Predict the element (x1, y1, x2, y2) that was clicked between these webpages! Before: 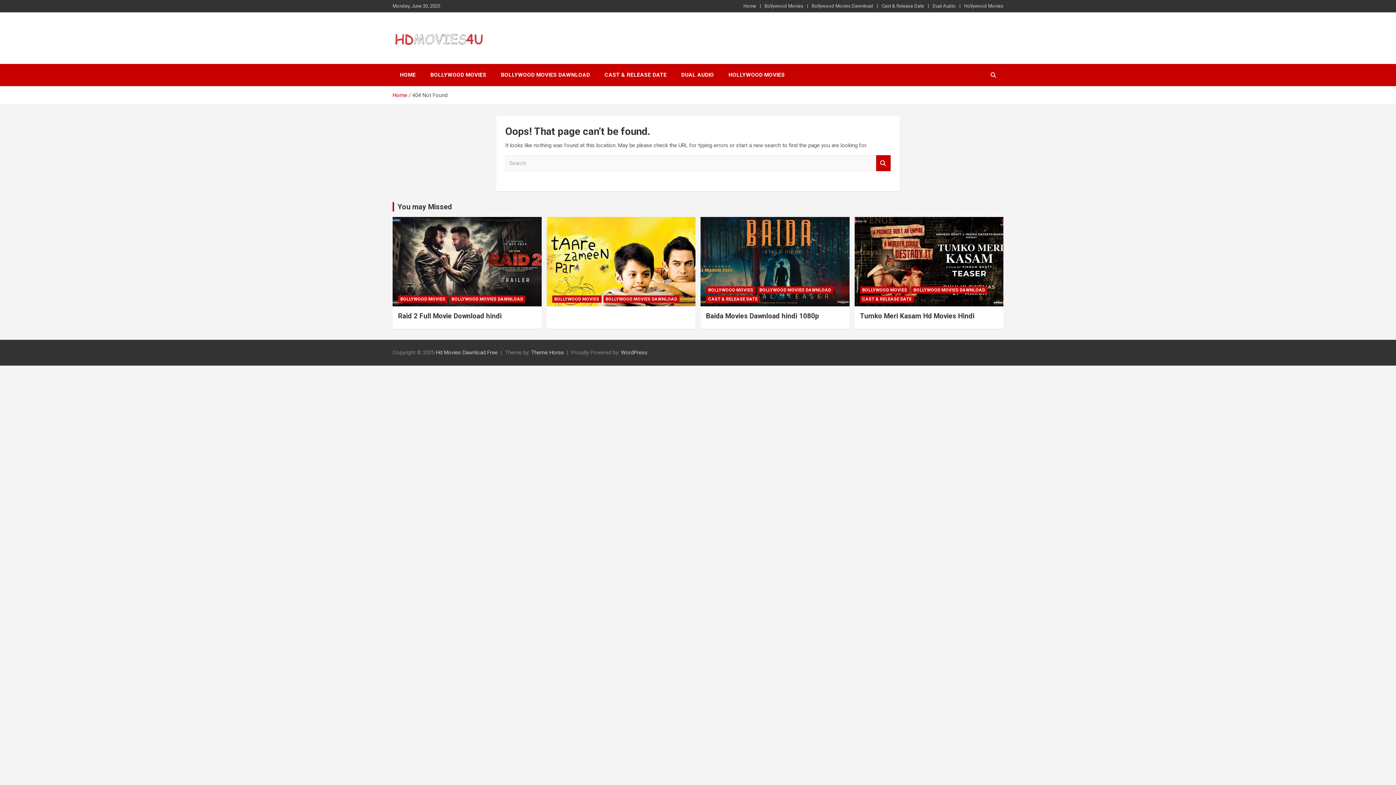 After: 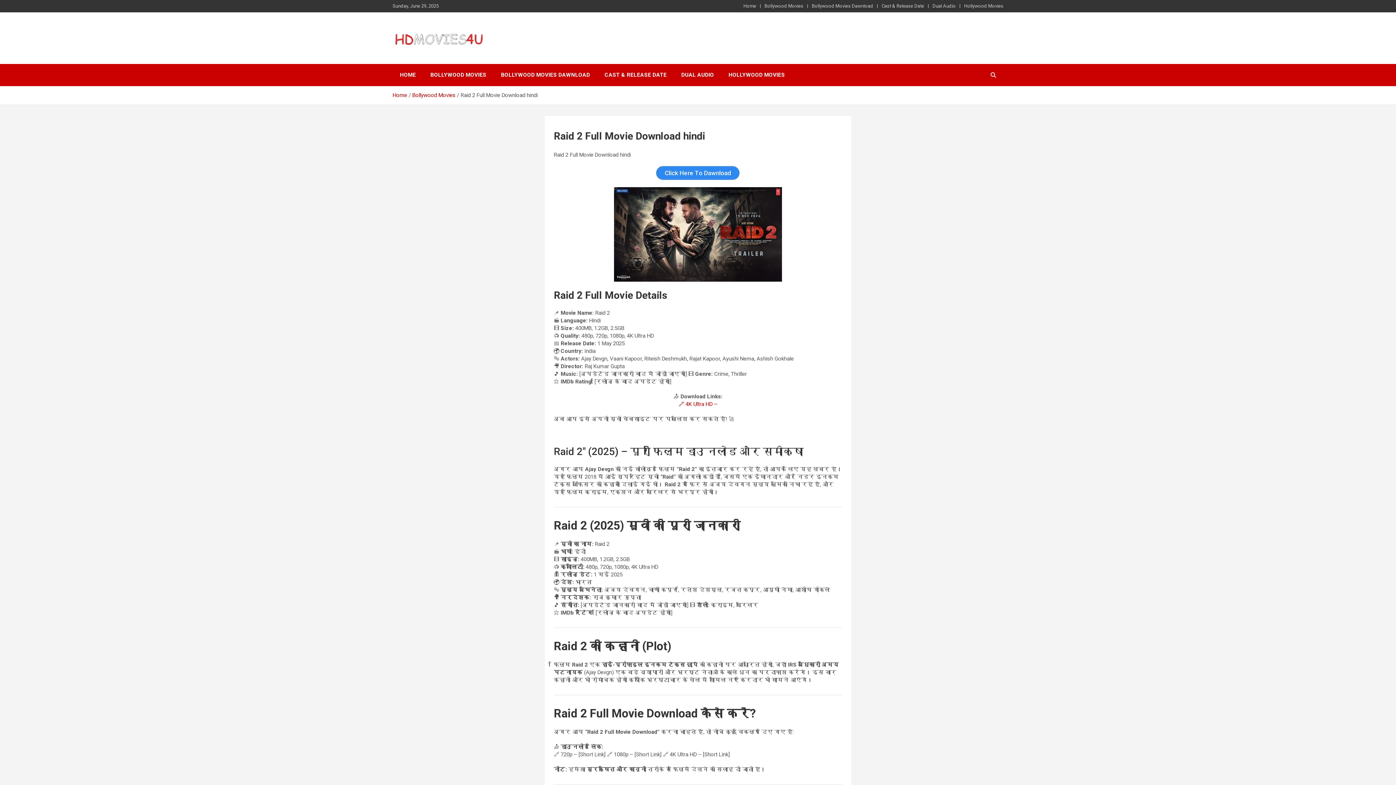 Action: bbox: (398, 311, 501, 320) label: Raid 2 Full Movie Download hindi